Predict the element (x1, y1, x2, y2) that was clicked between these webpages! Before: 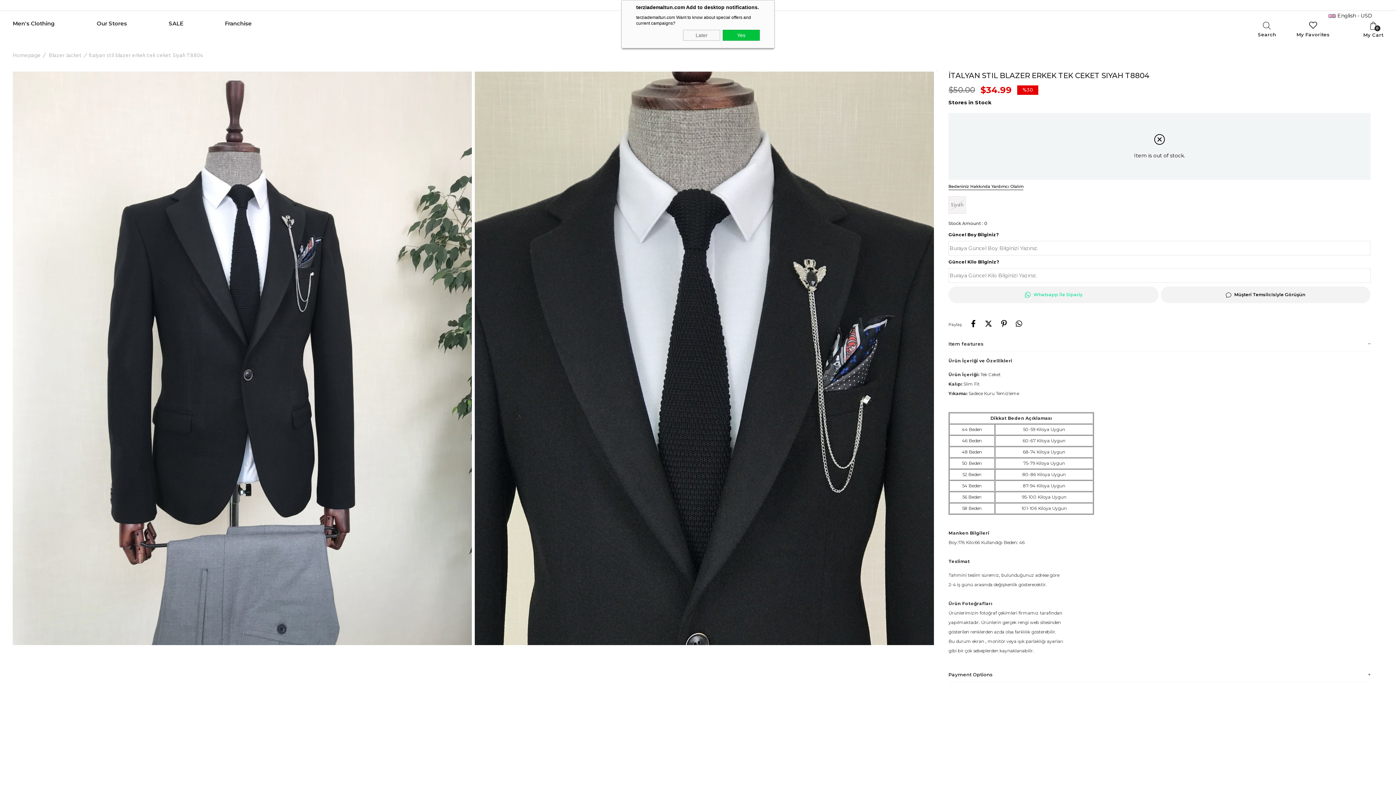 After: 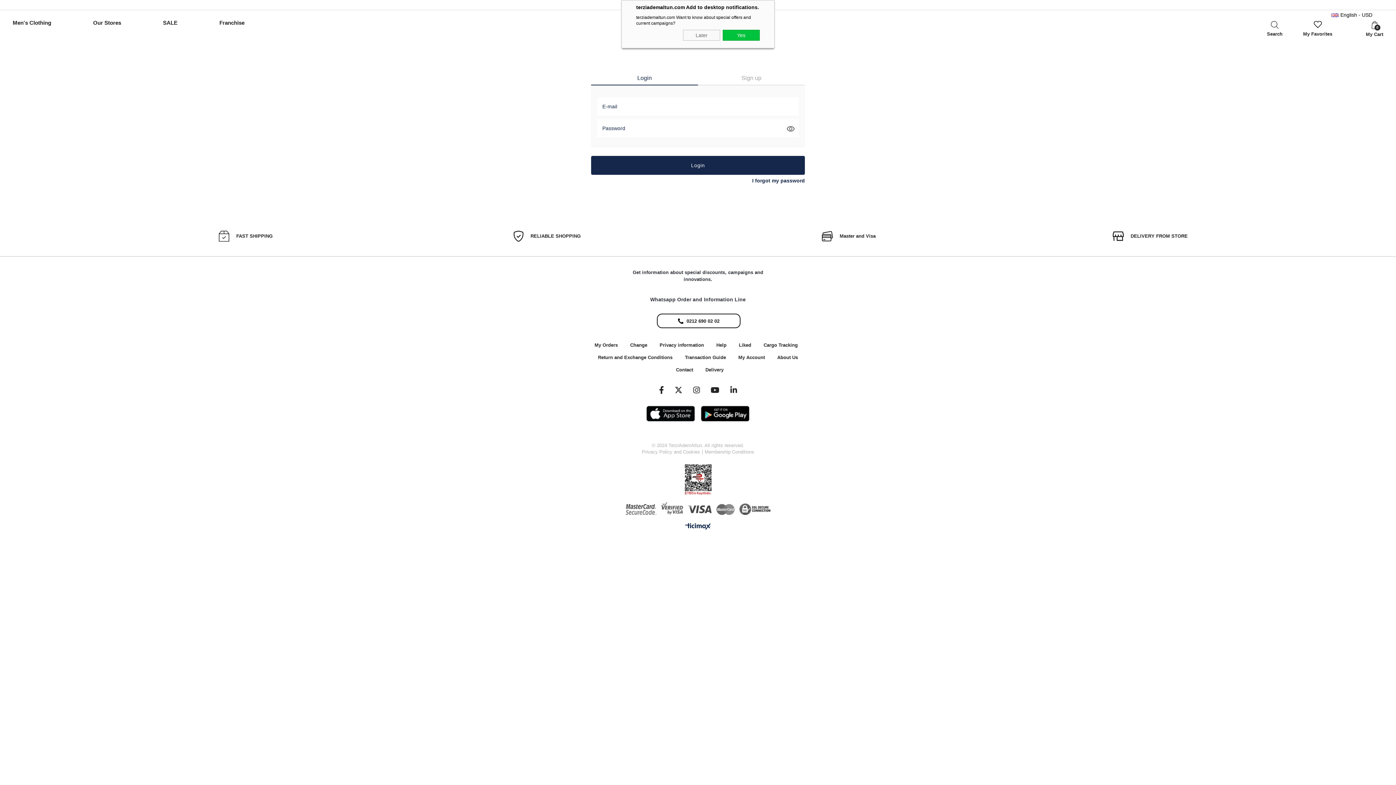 Action: bbox: (1296, 21, 1330, 37) label: My Favorites